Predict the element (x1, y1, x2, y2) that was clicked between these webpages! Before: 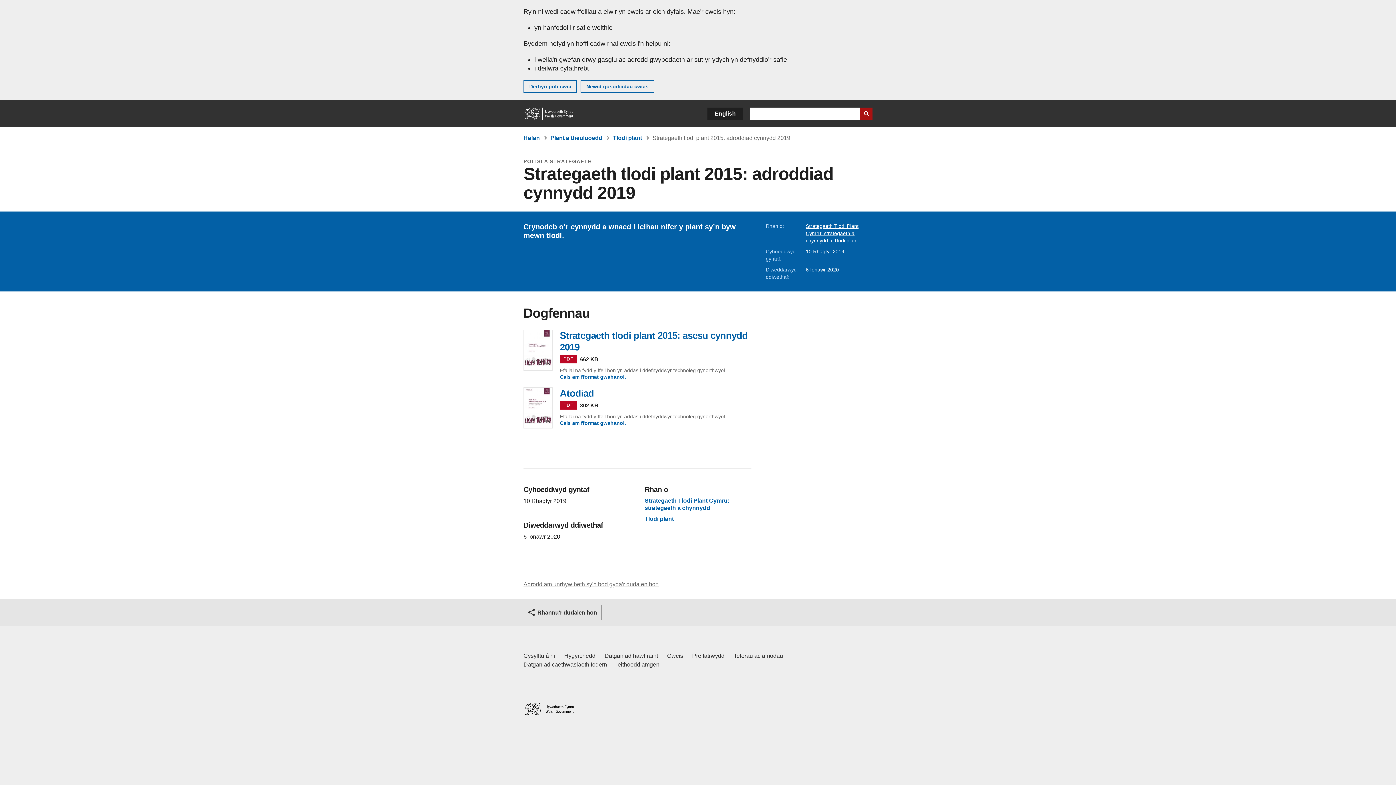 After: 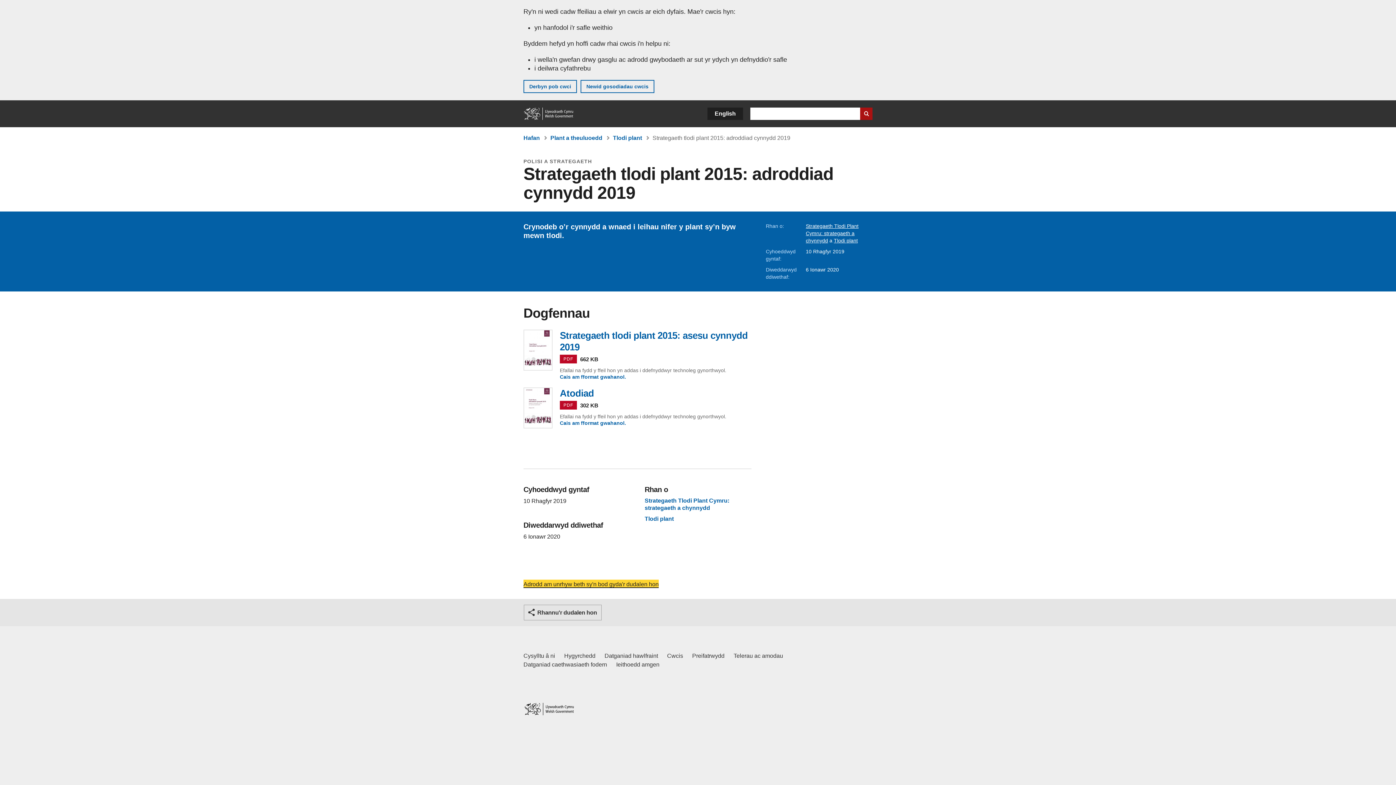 Action: label: Adrodd am unrhyw beth sy'n bod gyda'r dudalen hon bbox: (523, 581, 658, 587)